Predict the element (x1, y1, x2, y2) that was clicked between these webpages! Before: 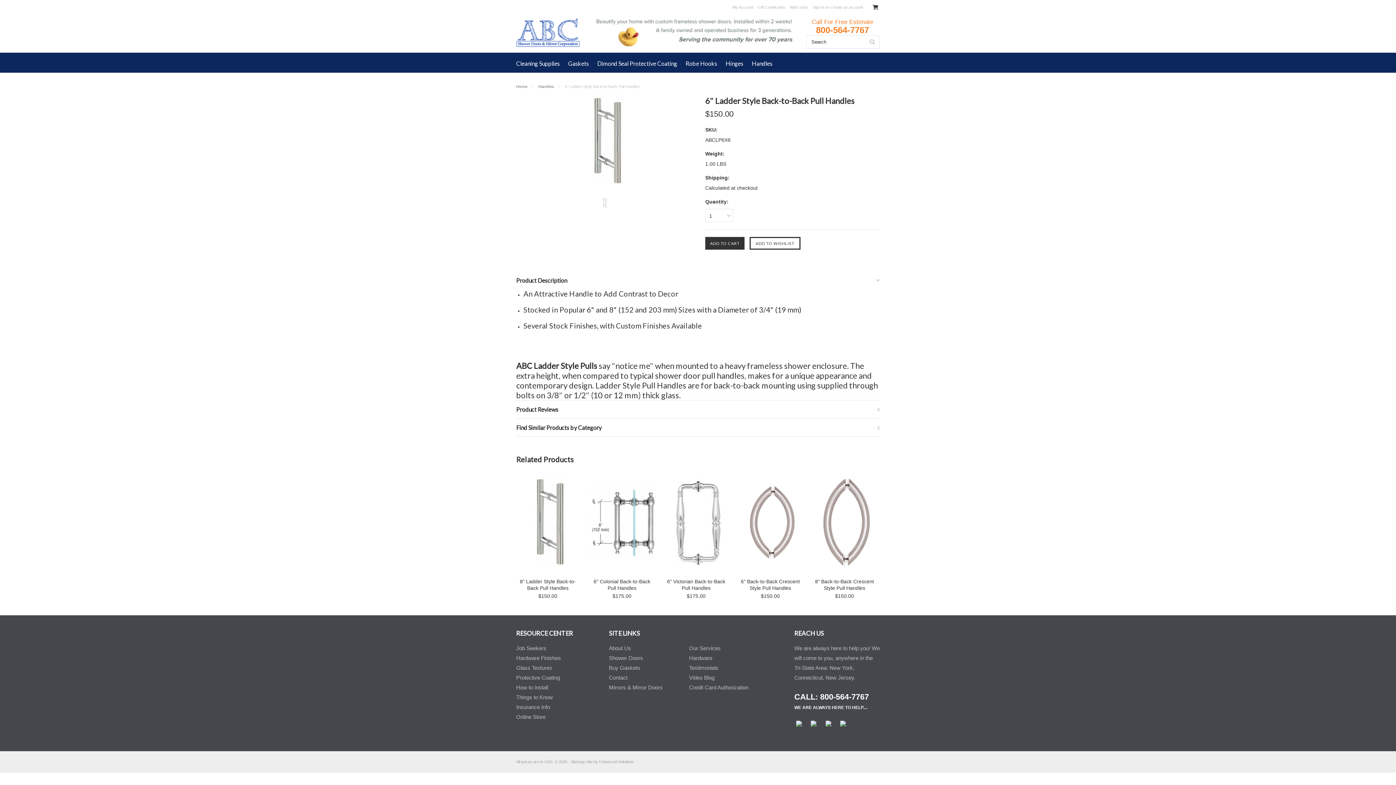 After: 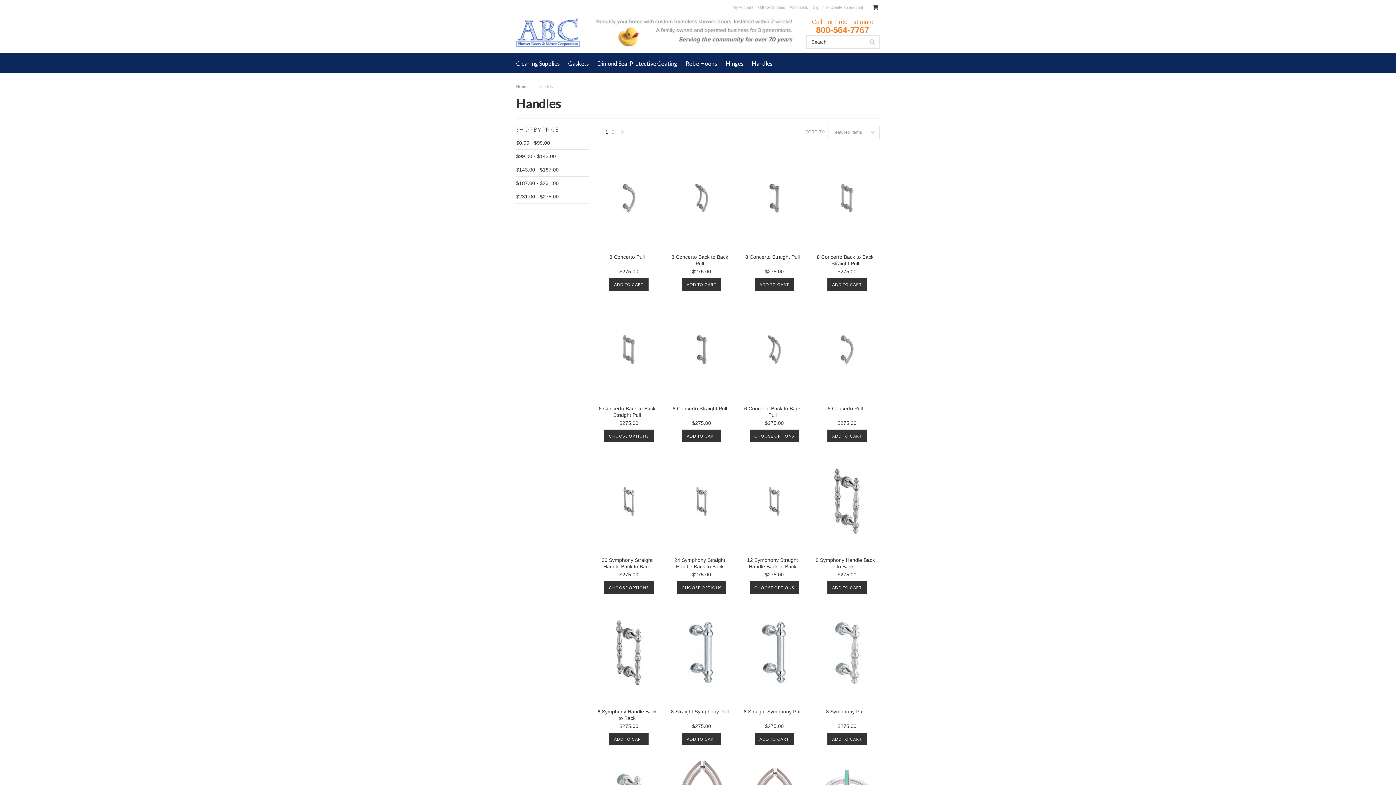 Action: label: Handles bbox: (752, 60, 772, 66)